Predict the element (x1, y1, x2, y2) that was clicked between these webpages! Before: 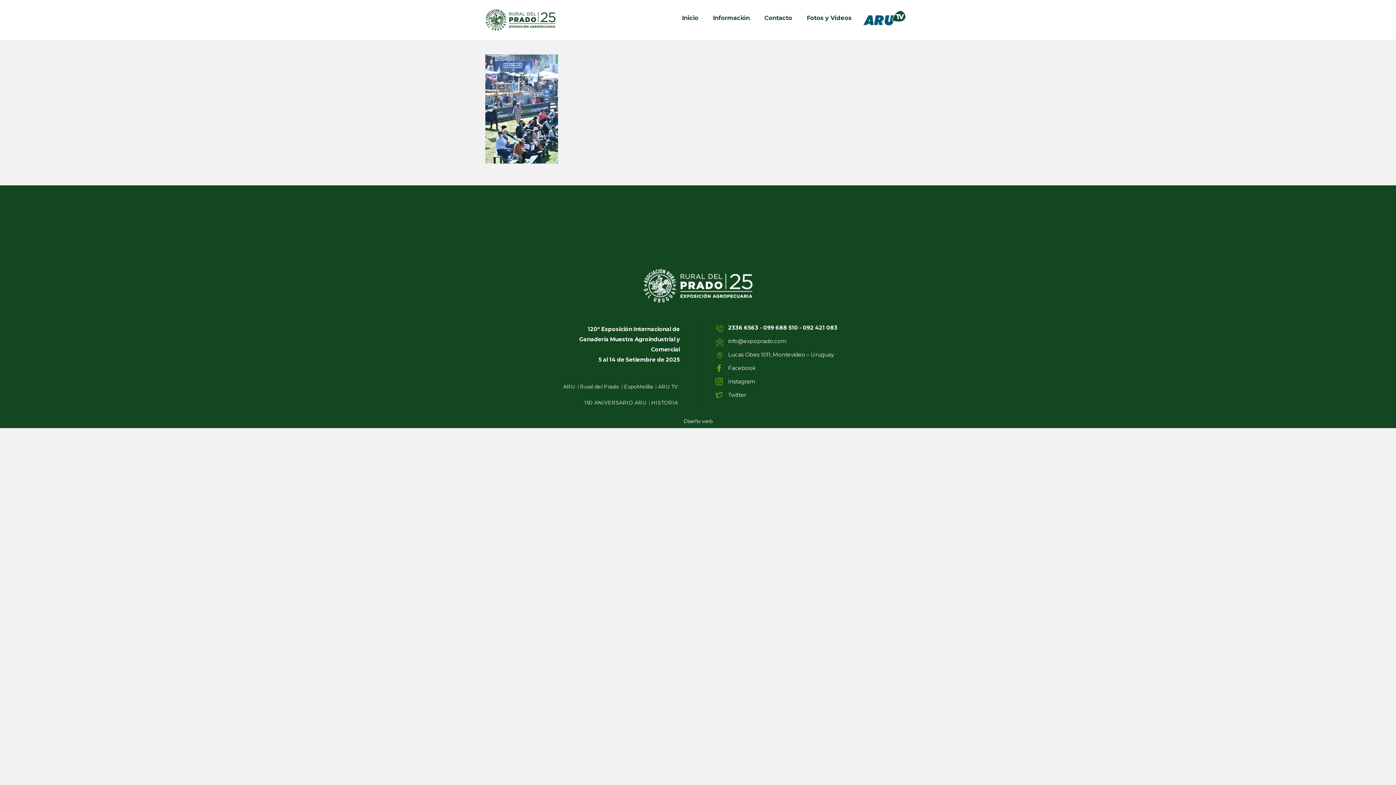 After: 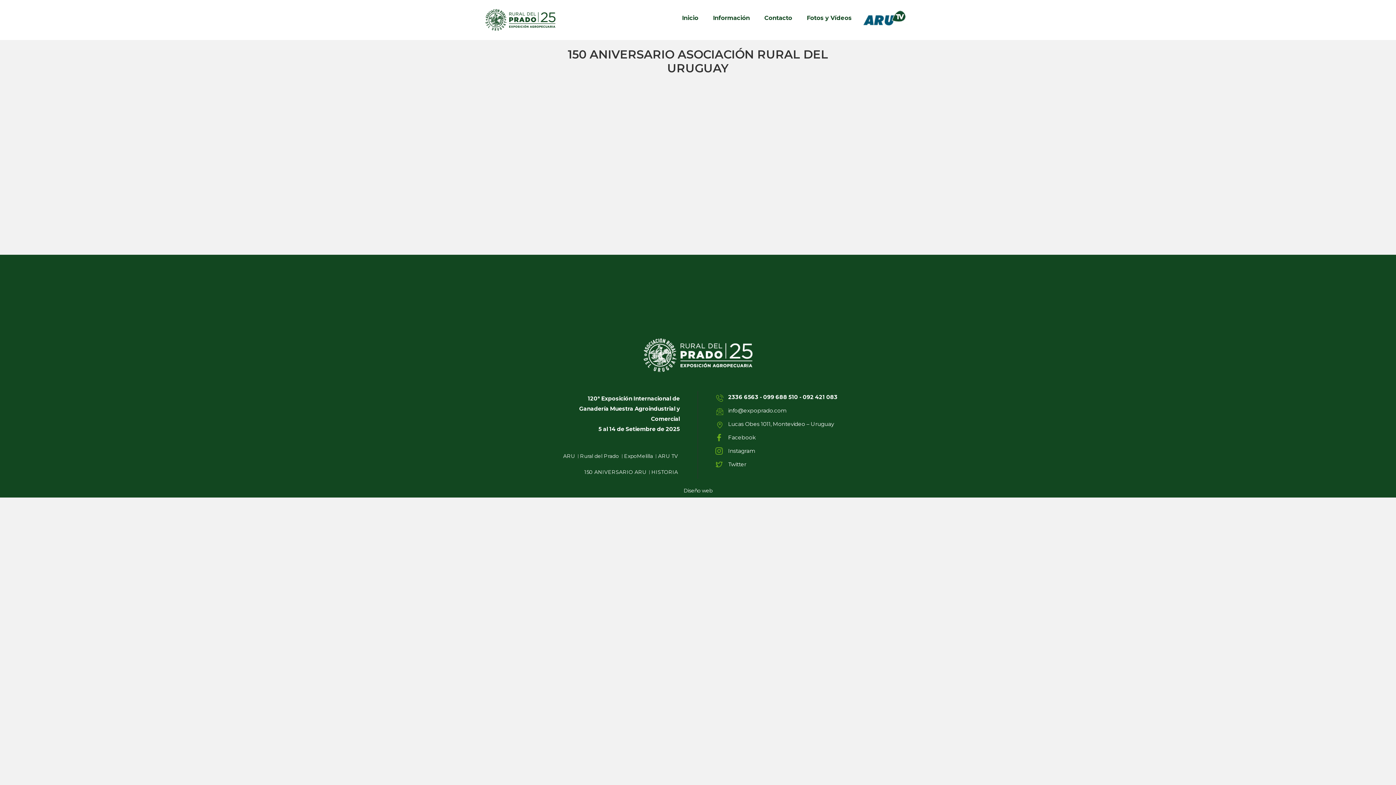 Action: bbox: (584, 397, 646, 408) label: 150 ANIVERSARIO ARU